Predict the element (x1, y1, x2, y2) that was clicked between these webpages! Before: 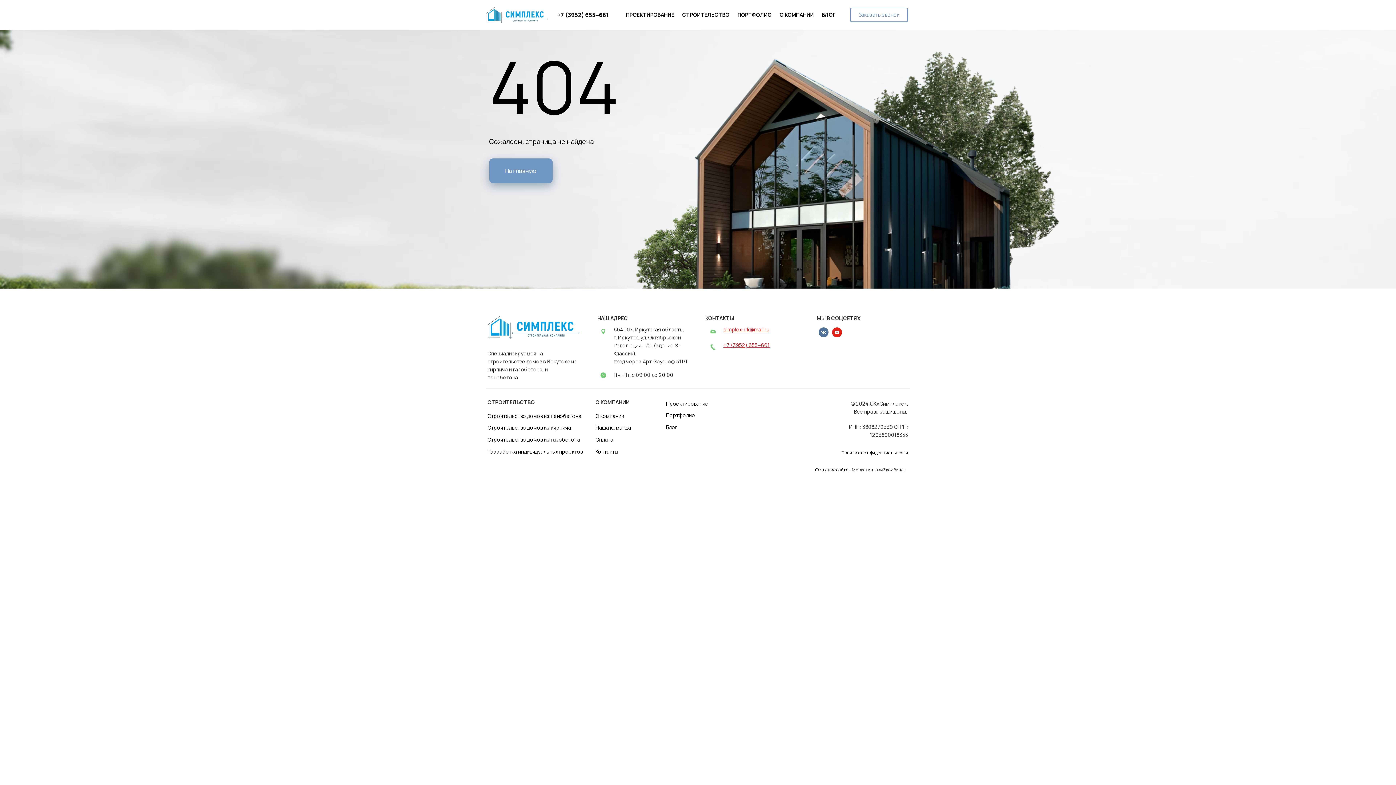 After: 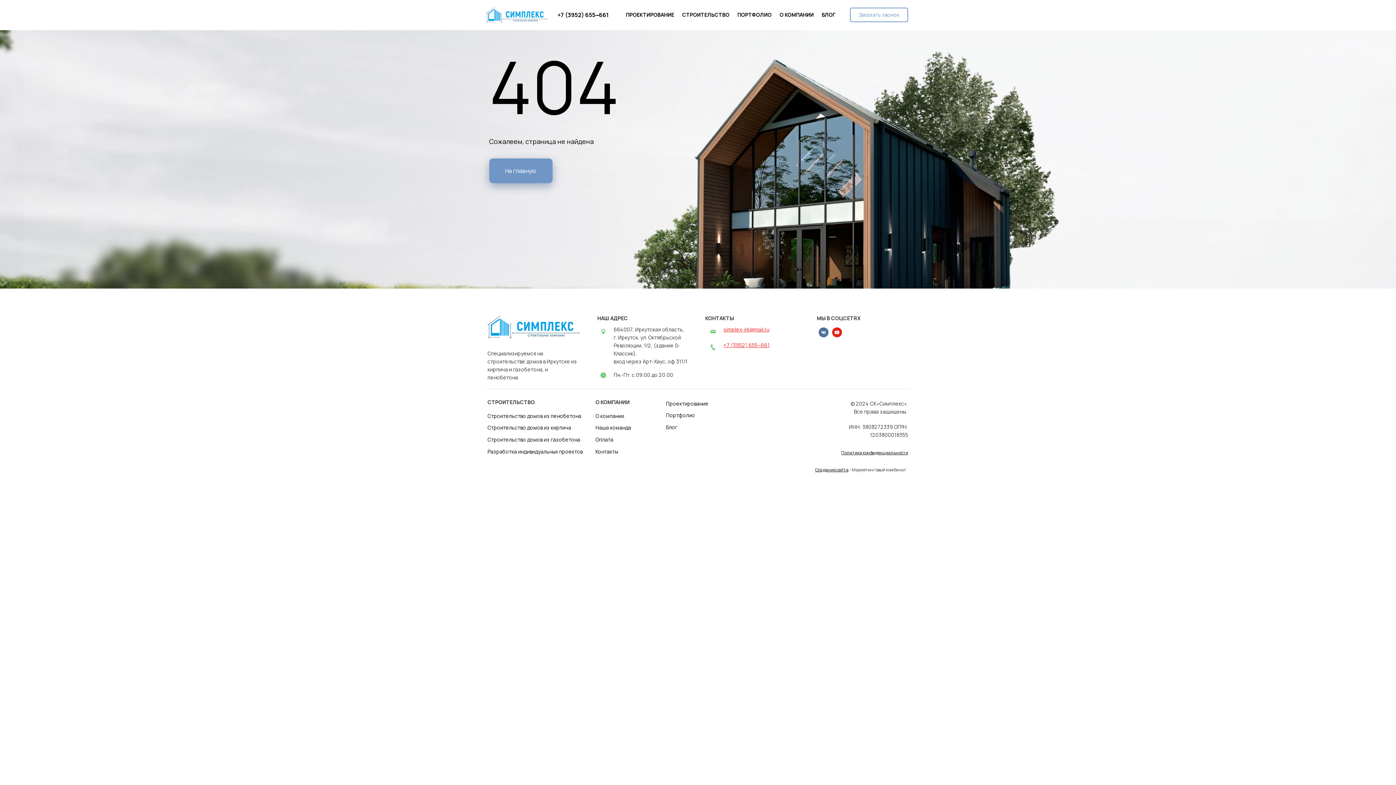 Action: label: Создание сайта bbox: (815, 466, 848, 473)